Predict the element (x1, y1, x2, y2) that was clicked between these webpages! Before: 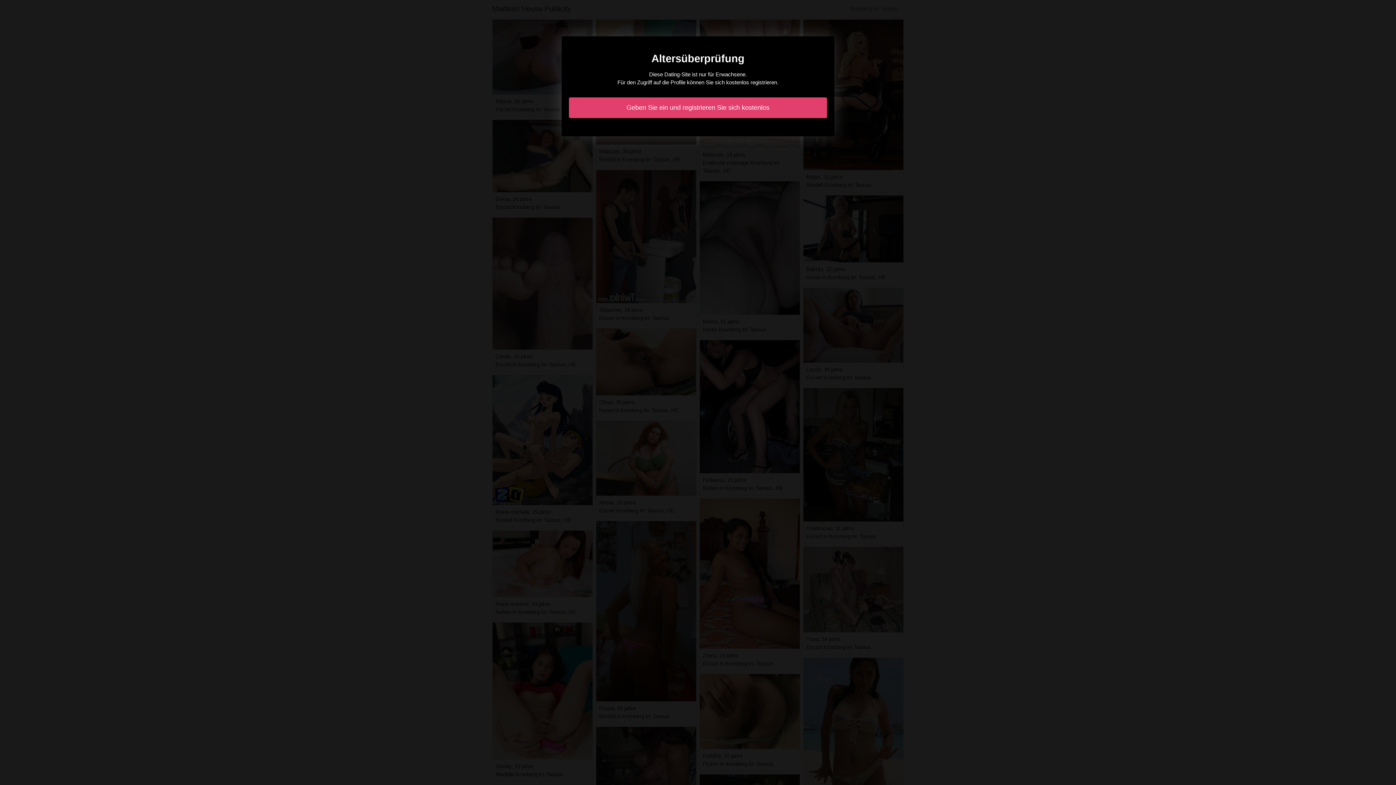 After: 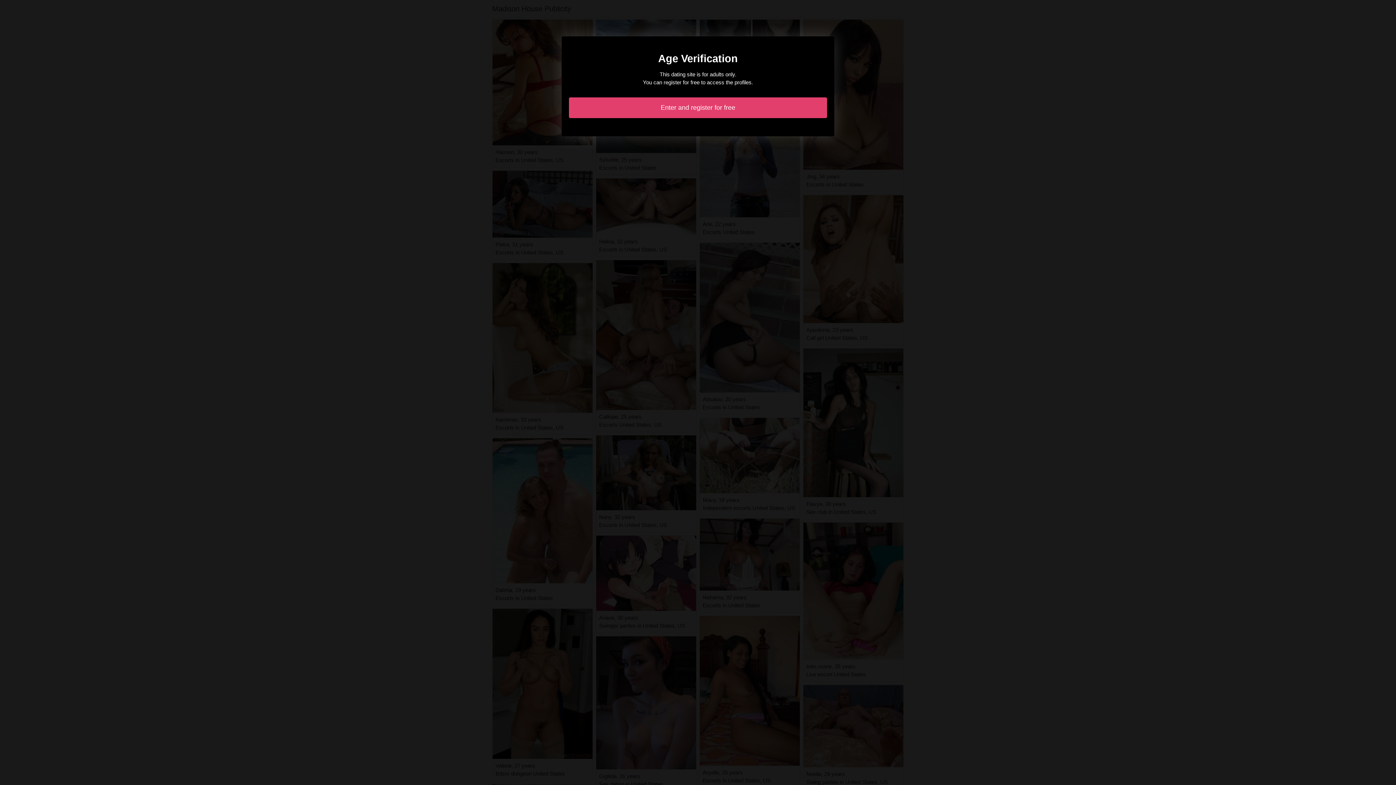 Action: bbox: (569, 97, 827, 118) label: Geben Sie ein und registrieren Sie sich kostenlos